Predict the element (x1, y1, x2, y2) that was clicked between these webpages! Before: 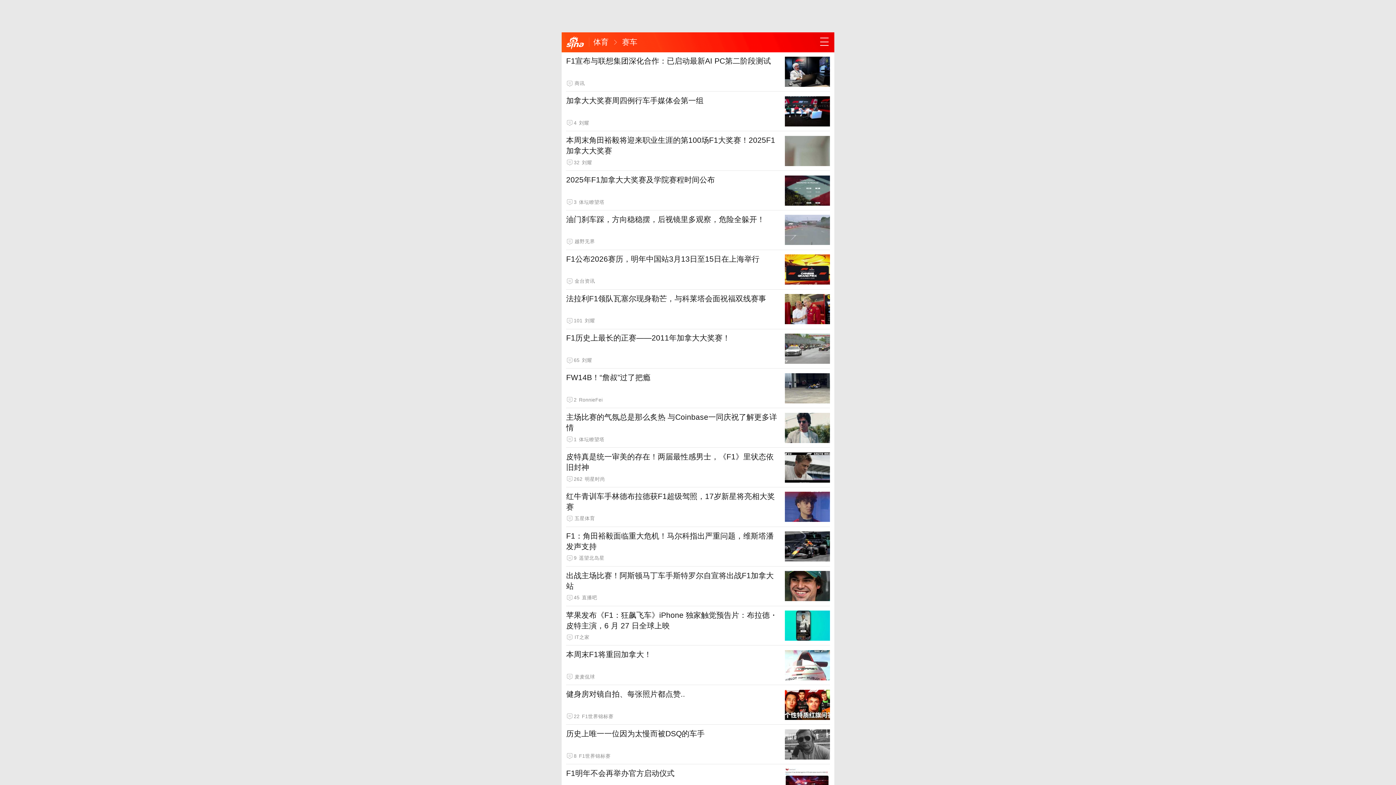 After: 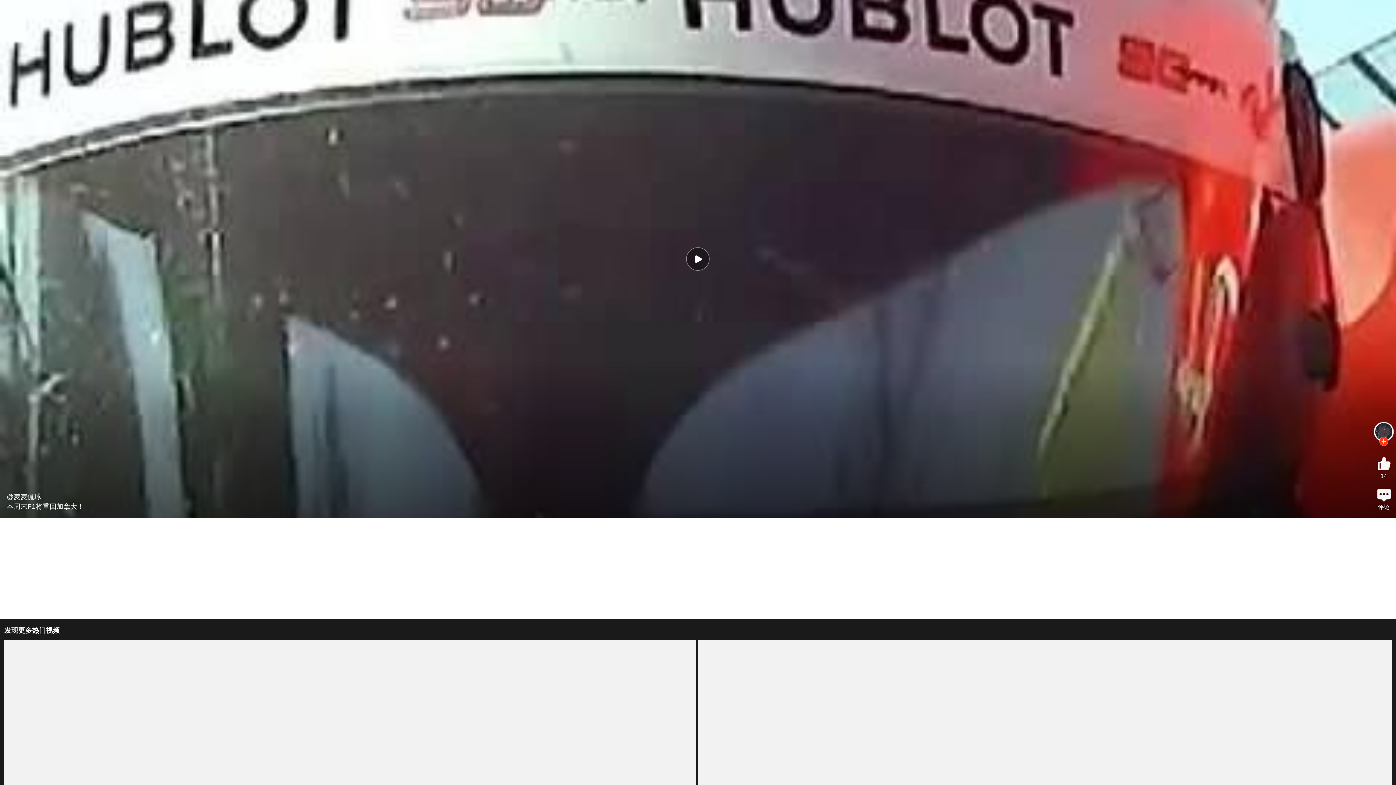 Action: bbox: (566, 645, 830, 685) label: 本周末F1将重回加拿大！
麦麦侃球